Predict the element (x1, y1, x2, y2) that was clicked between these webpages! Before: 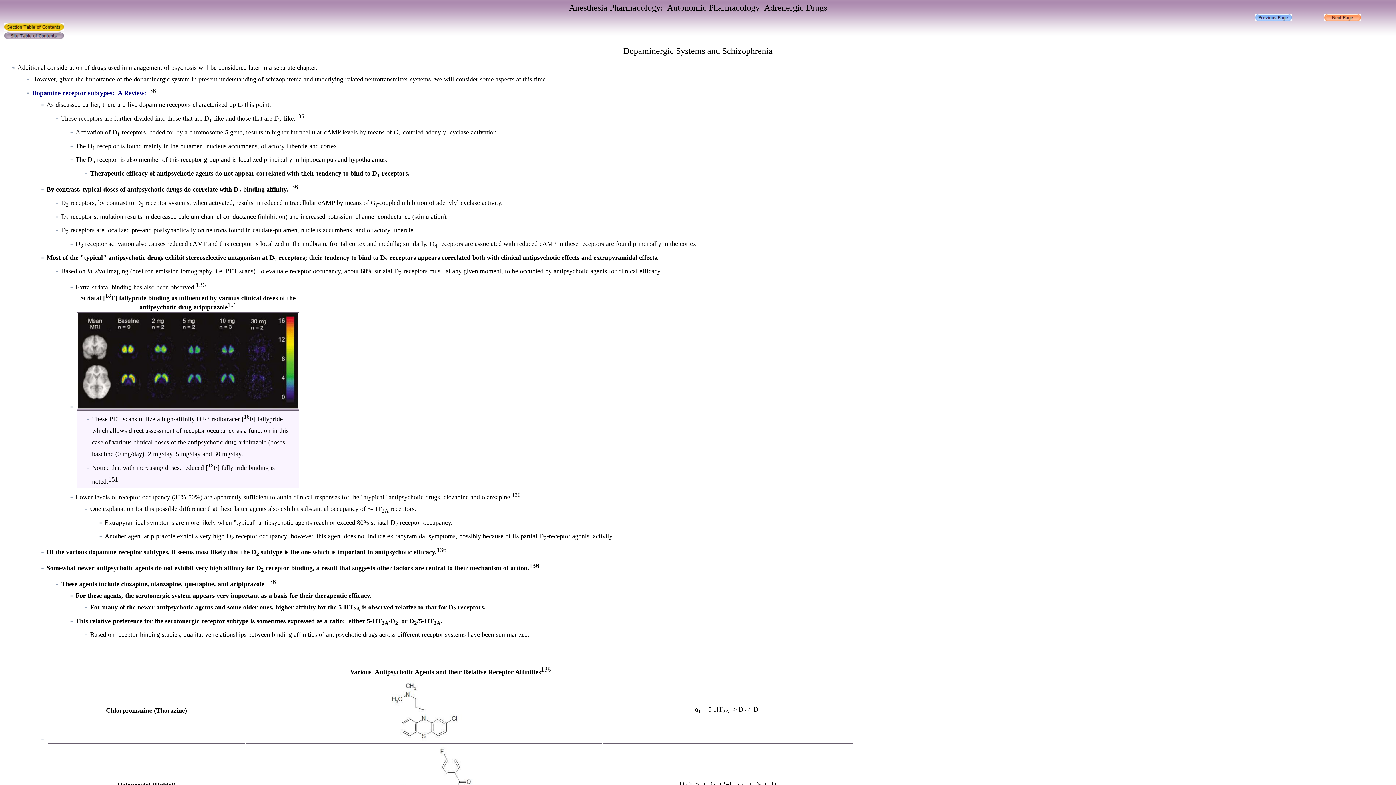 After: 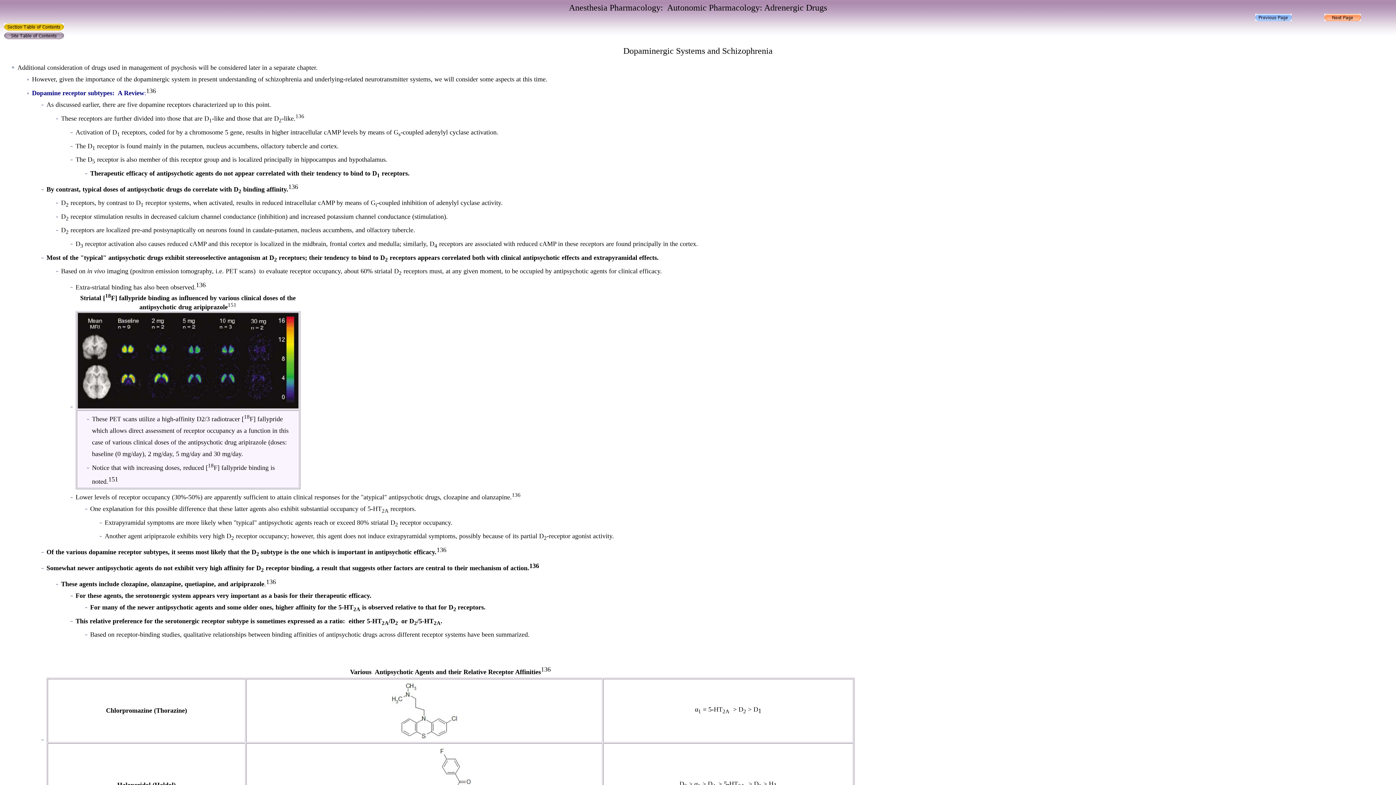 Action: label: Various  Antipsychotic Agents and their Relative Receptor Affinities bbox: (350, 668, 541, 675)